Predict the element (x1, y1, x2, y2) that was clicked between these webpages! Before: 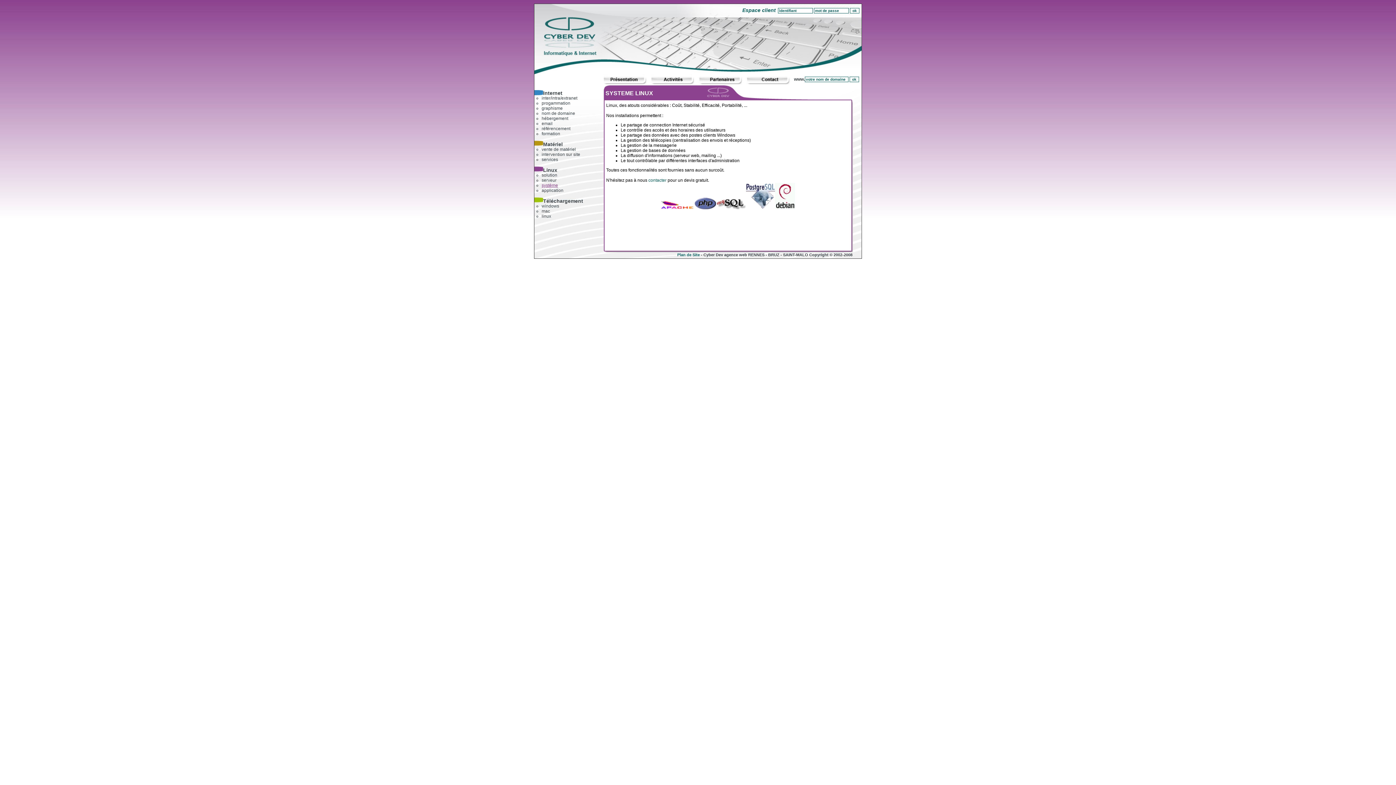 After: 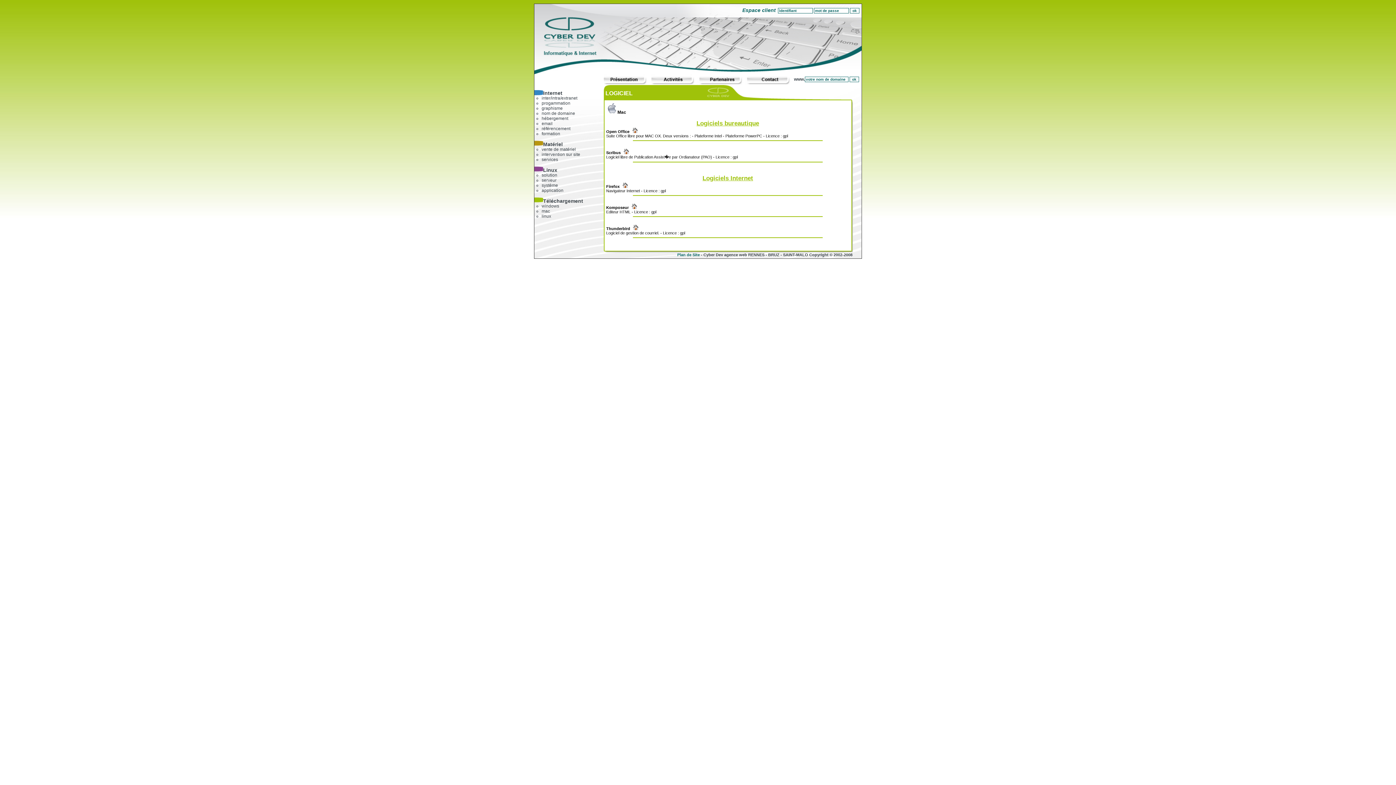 Action: bbox: (541, 208, 550, 213) label: mac